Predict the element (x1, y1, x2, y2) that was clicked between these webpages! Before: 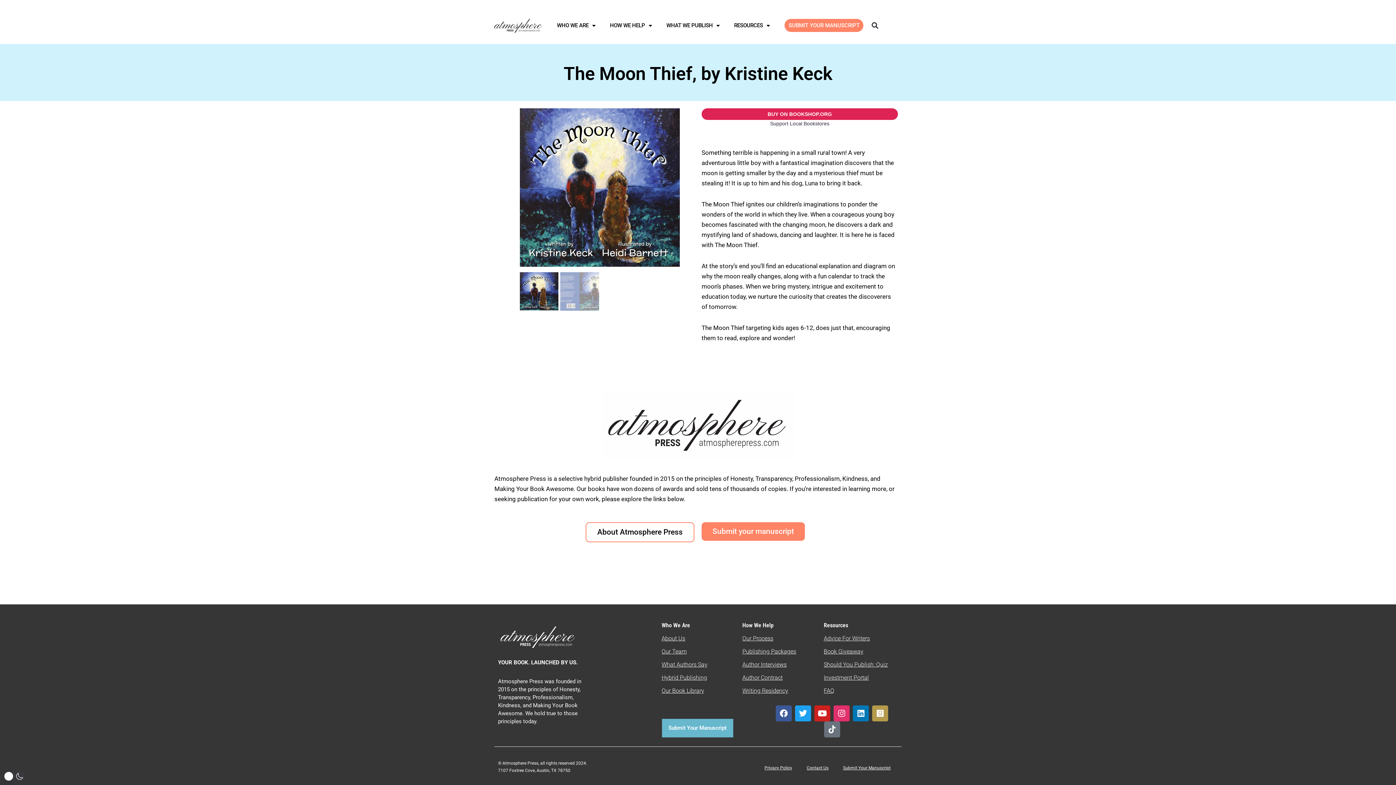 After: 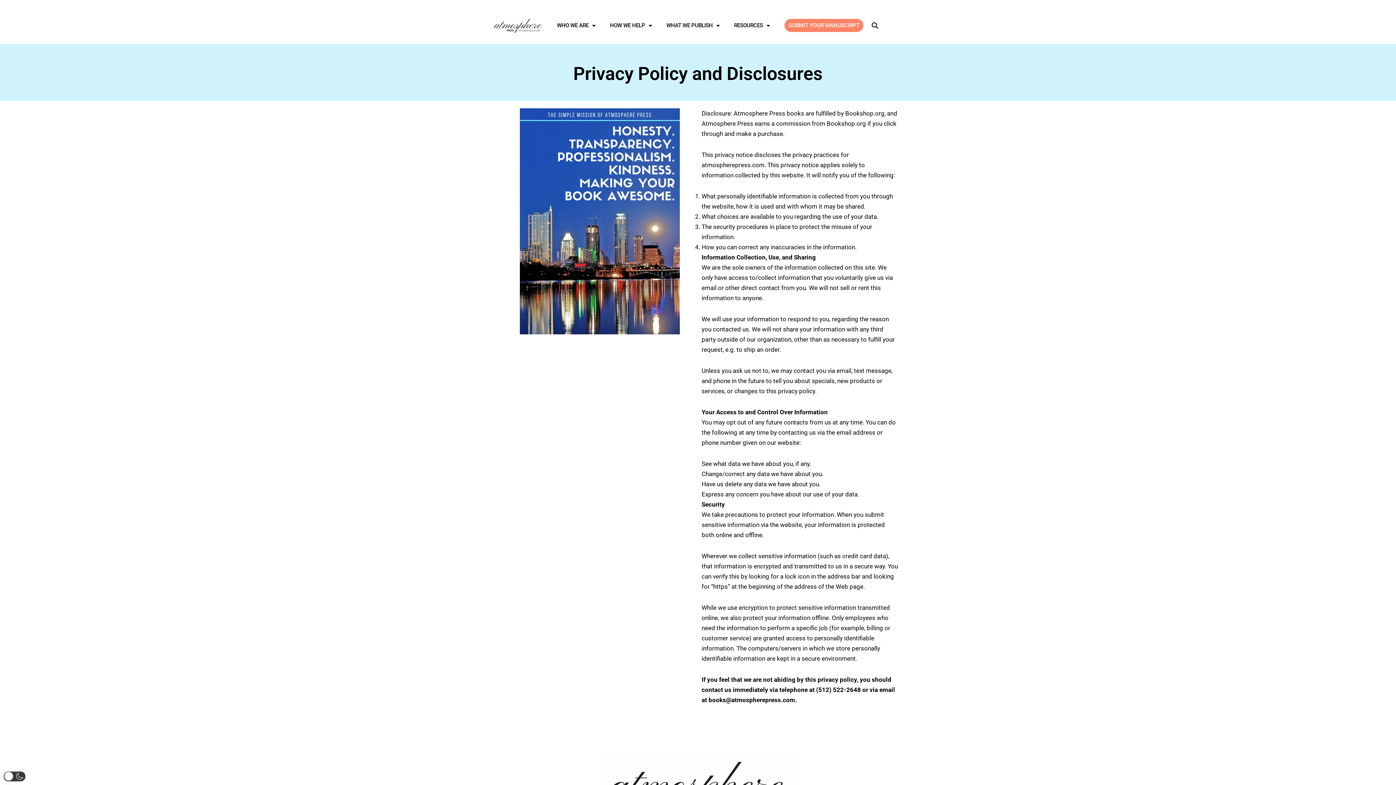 Action: label: Privacy Policy bbox: (757, 760, 799, 776)